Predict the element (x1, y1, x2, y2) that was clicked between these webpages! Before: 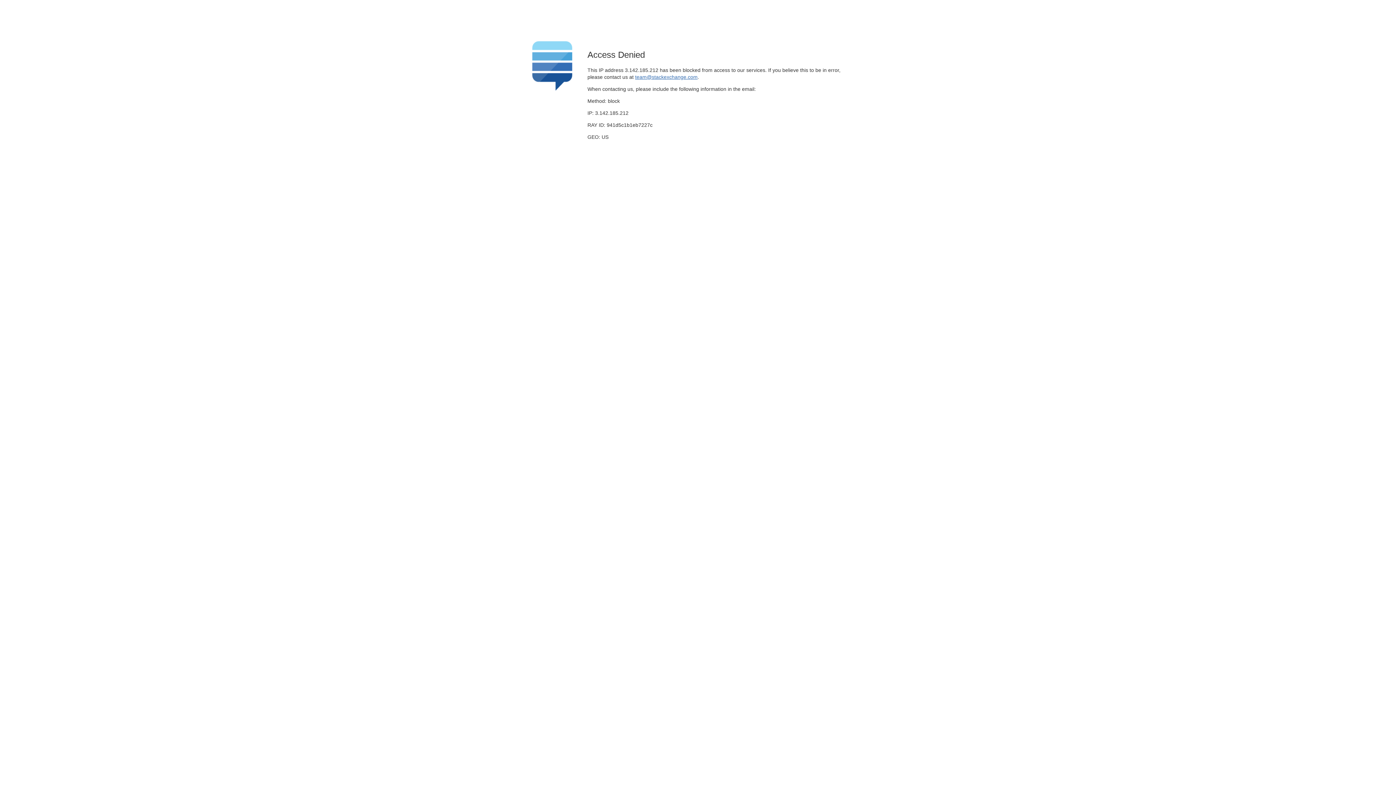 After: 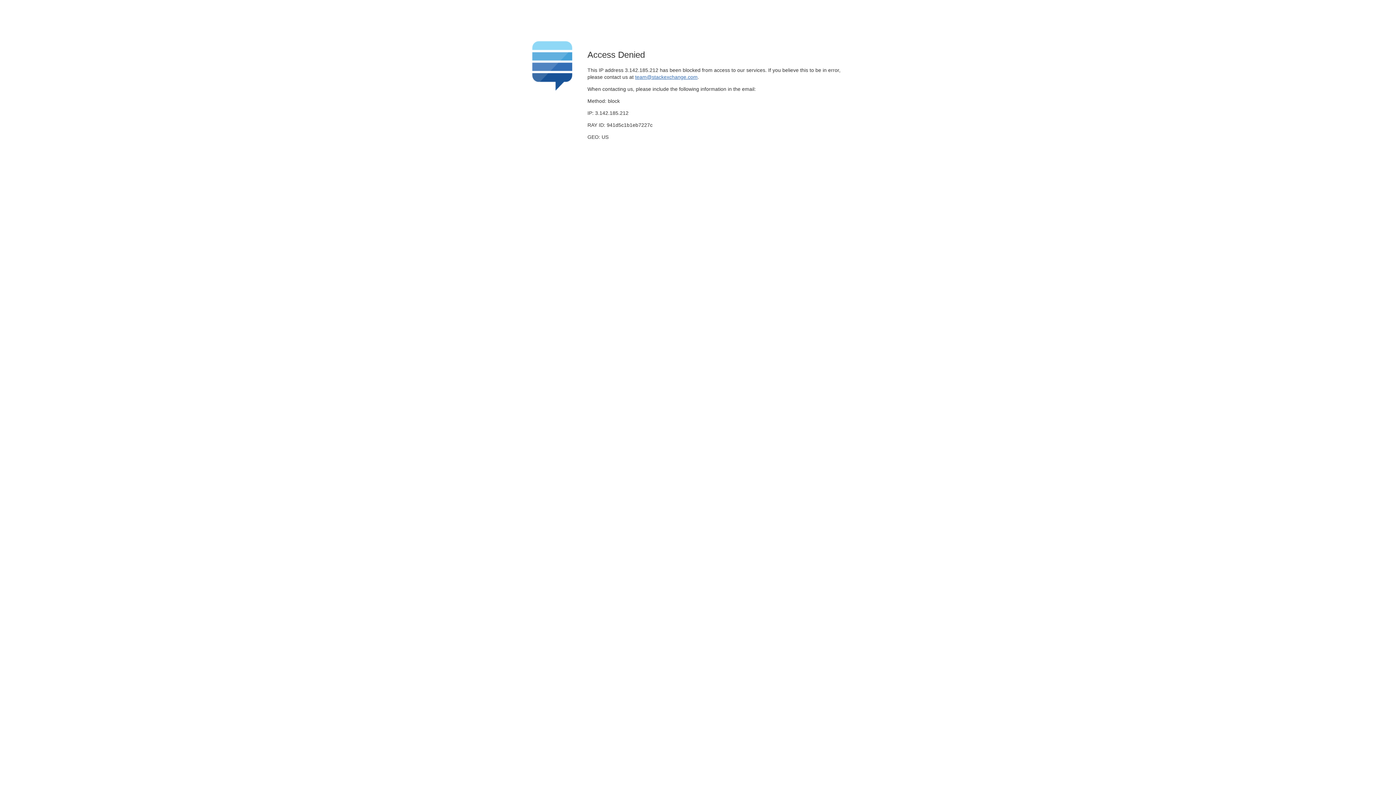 Action: label: team@stackexchange.com bbox: (635, 74, 697, 79)